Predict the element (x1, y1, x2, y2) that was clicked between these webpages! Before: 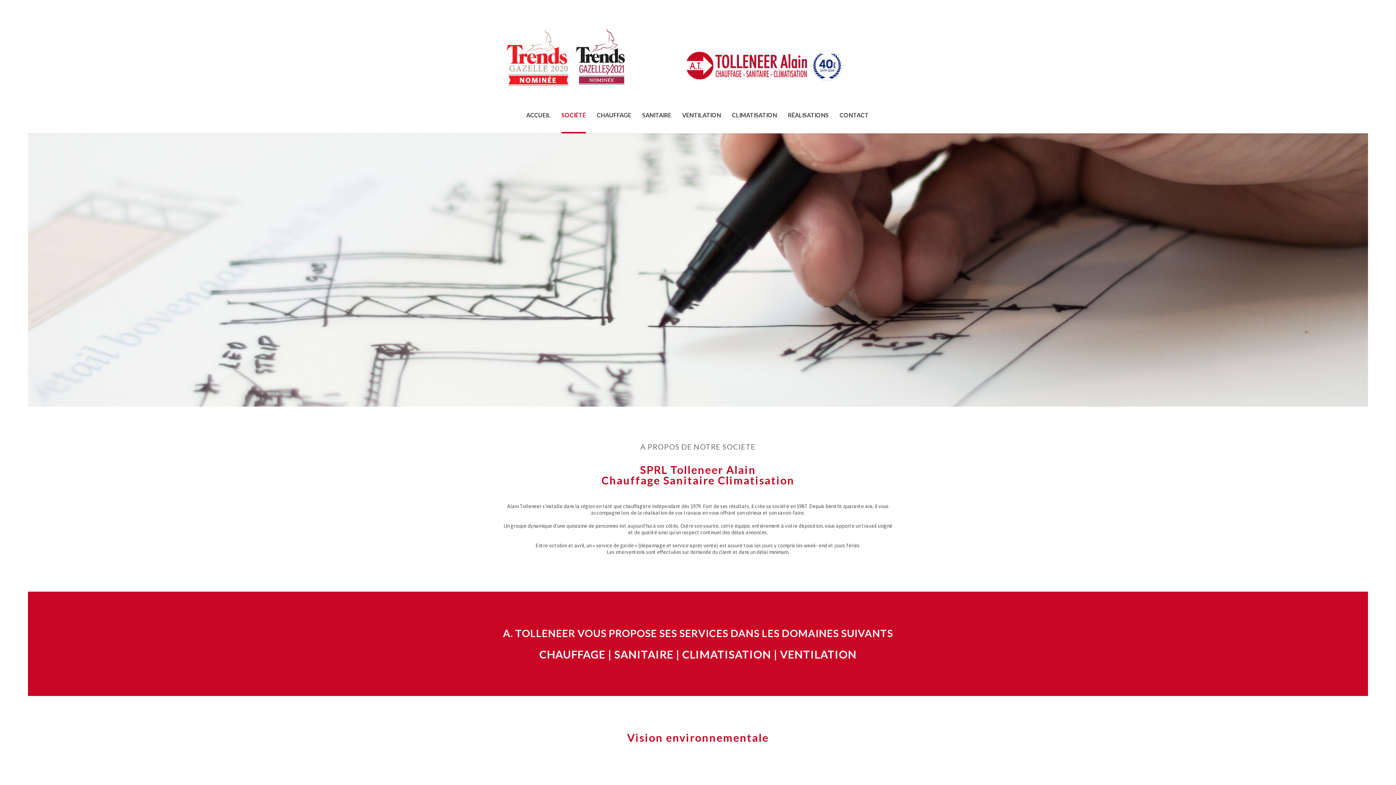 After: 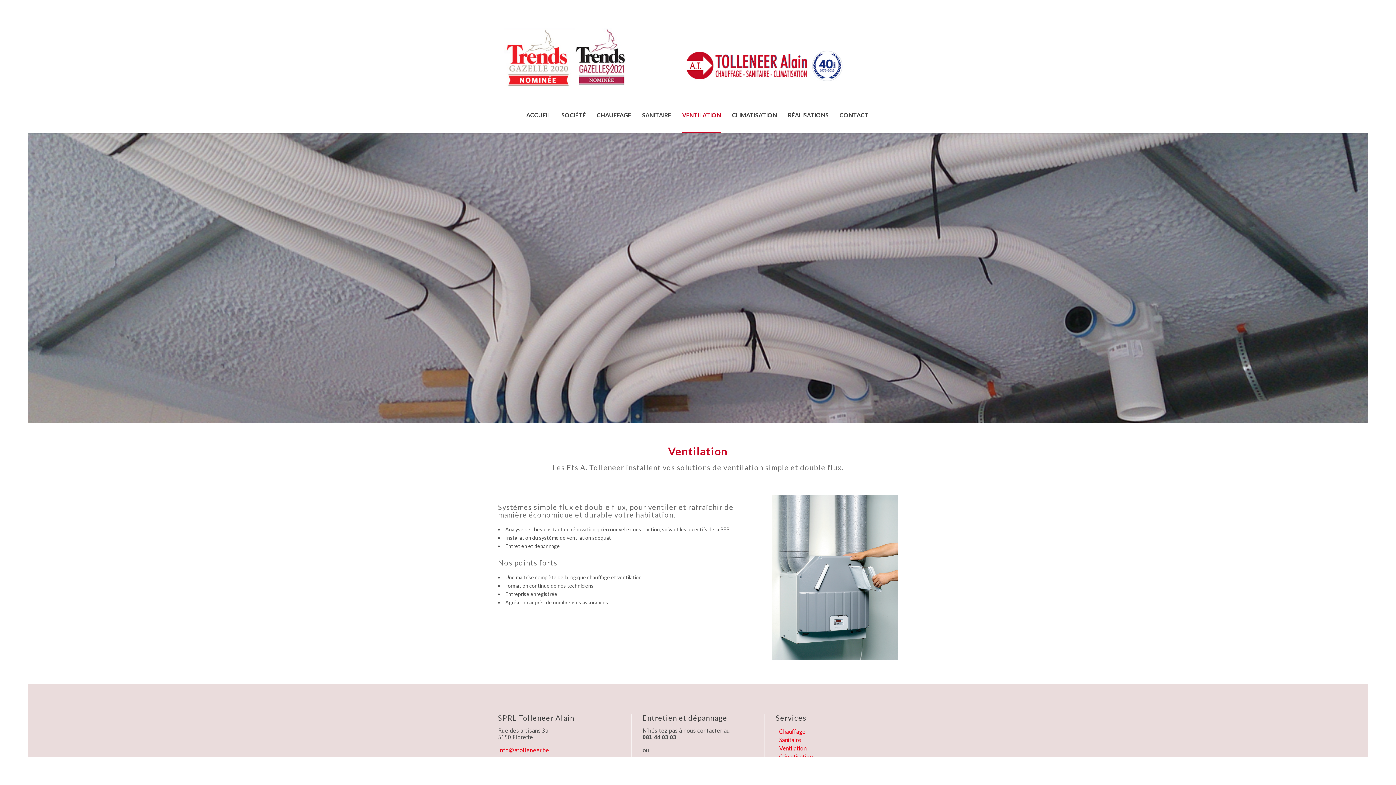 Action: bbox: (676, 96, 726, 133) label: VENTILATION